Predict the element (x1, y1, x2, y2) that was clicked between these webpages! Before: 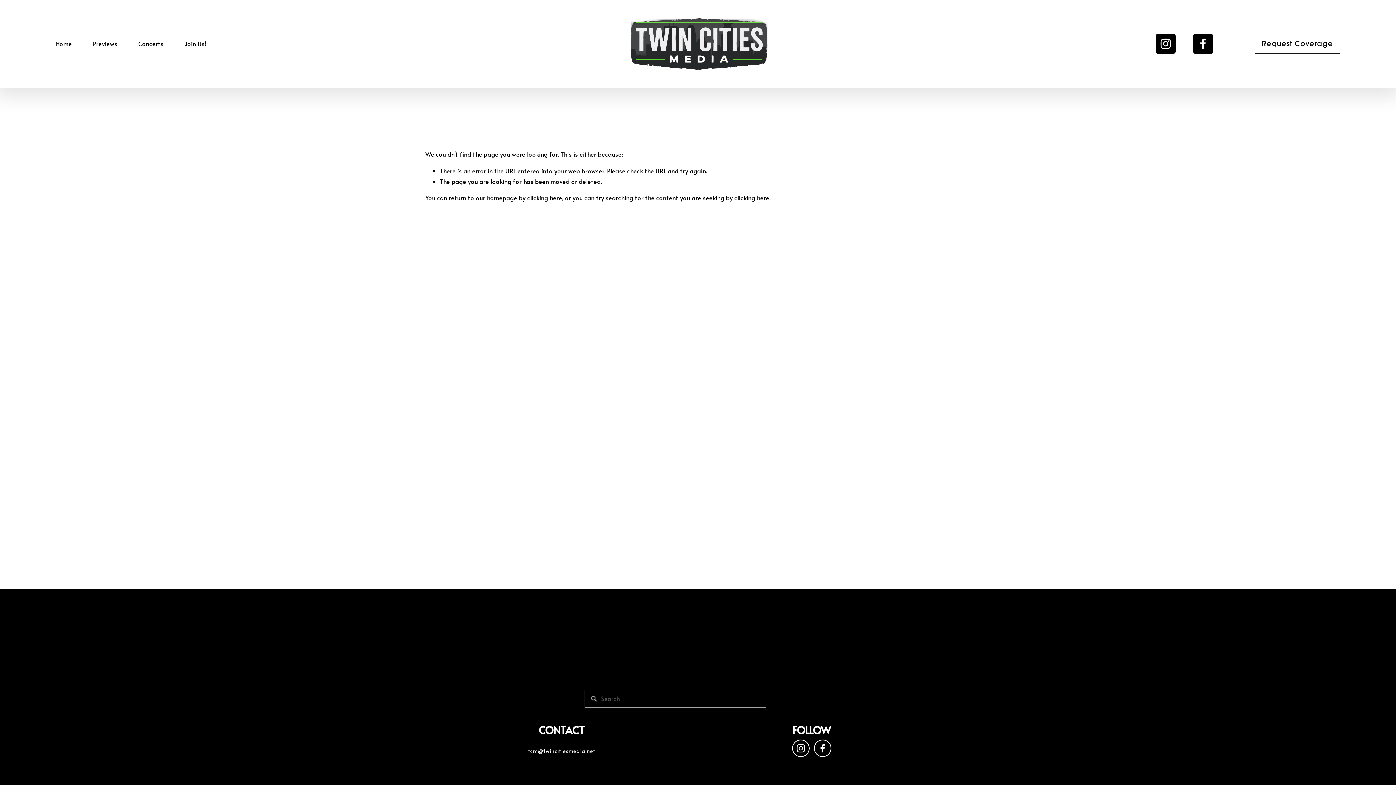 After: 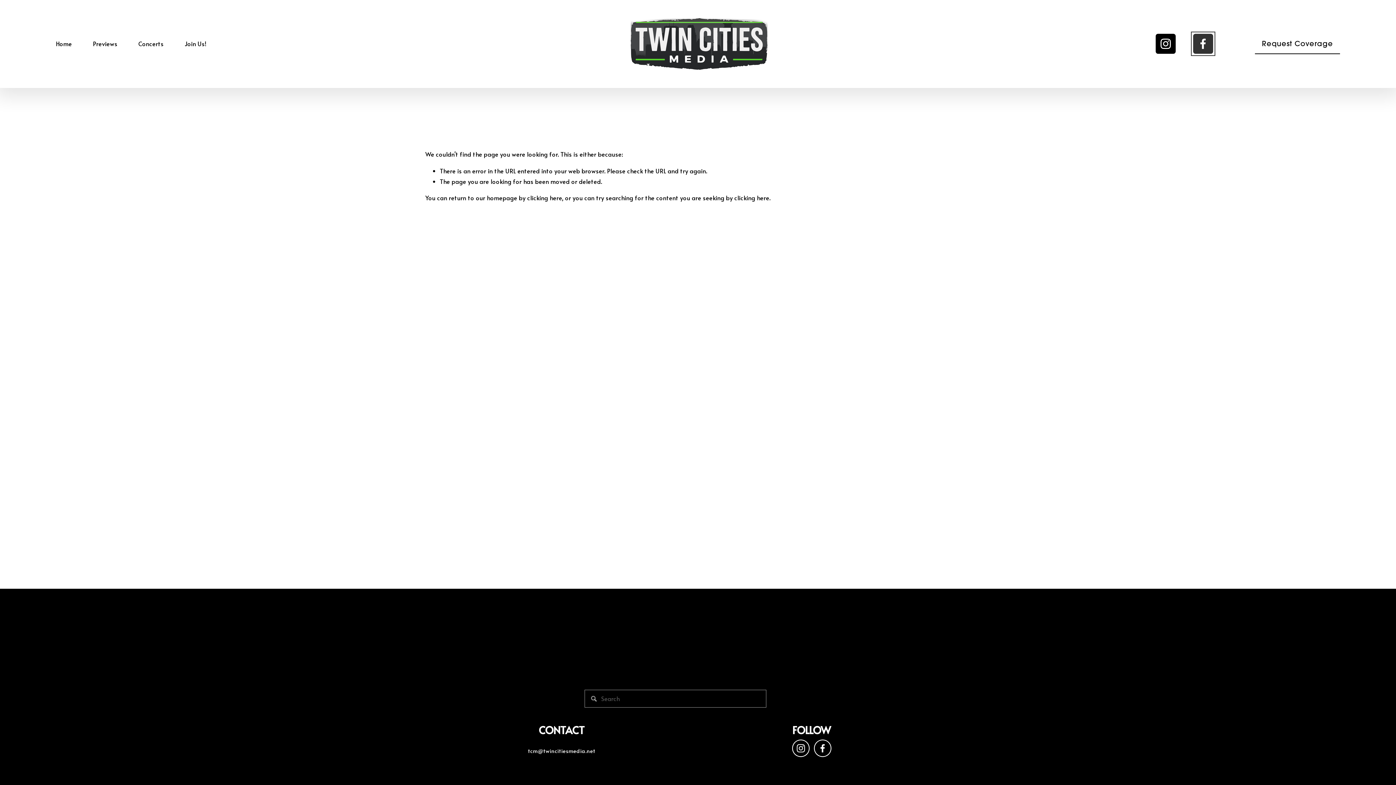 Action: bbox: (1193, 33, 1213, 53) label: Facebook